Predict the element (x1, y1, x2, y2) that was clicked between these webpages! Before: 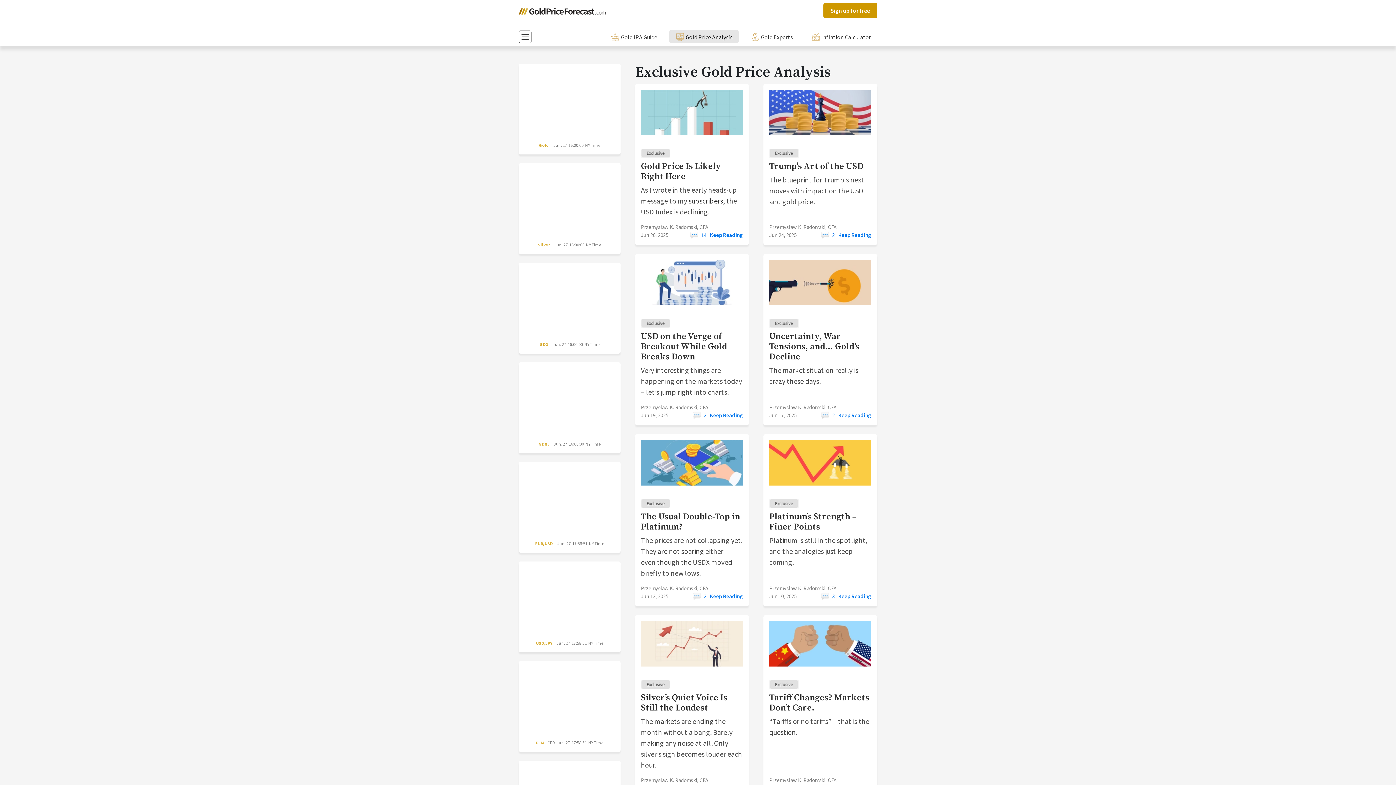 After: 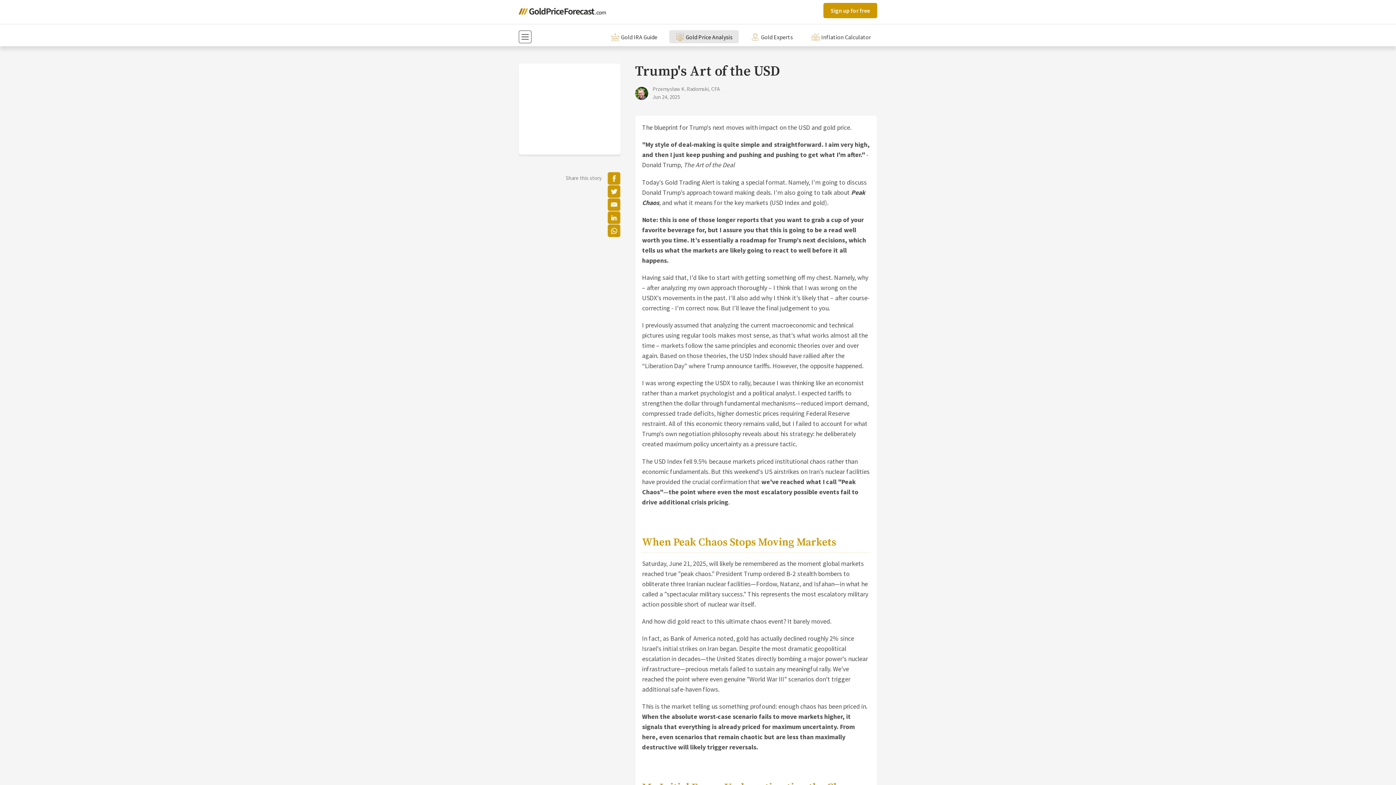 Action: bbox: (769, 161, 863, 172) label: Trump's Art of the USD